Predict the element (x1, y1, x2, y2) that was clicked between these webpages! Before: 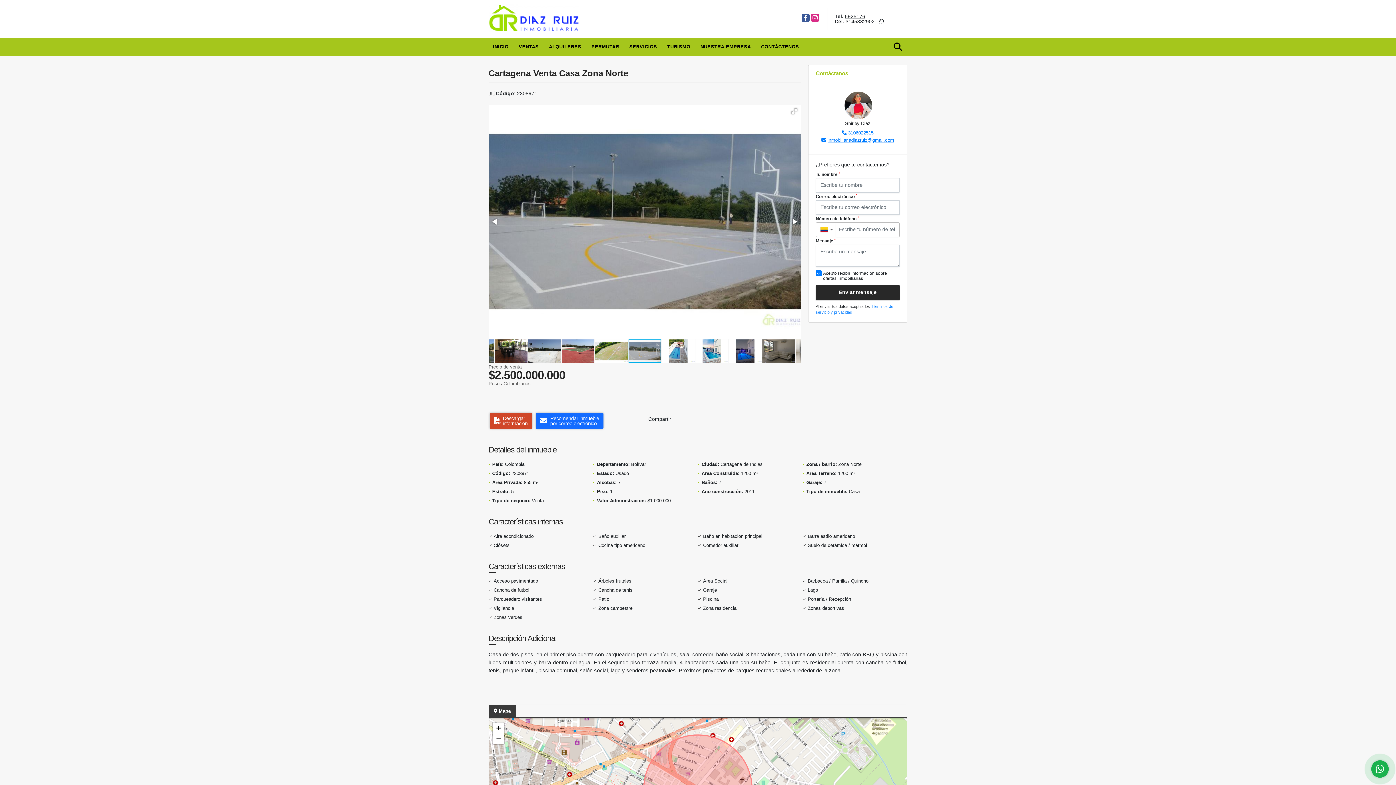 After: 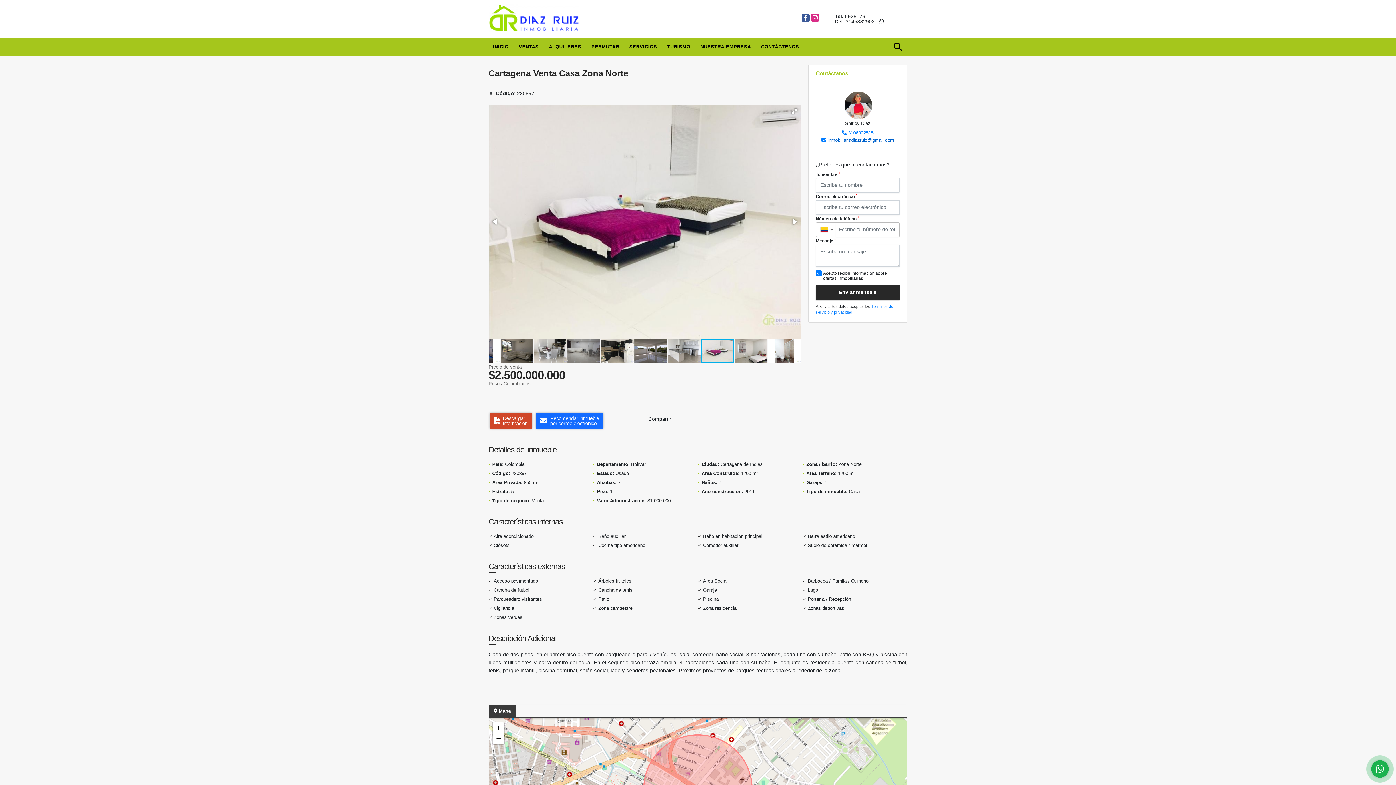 Action: label: inmobiliariadiazruiz@gmail.com bbox: (827, 137, 894, 142)